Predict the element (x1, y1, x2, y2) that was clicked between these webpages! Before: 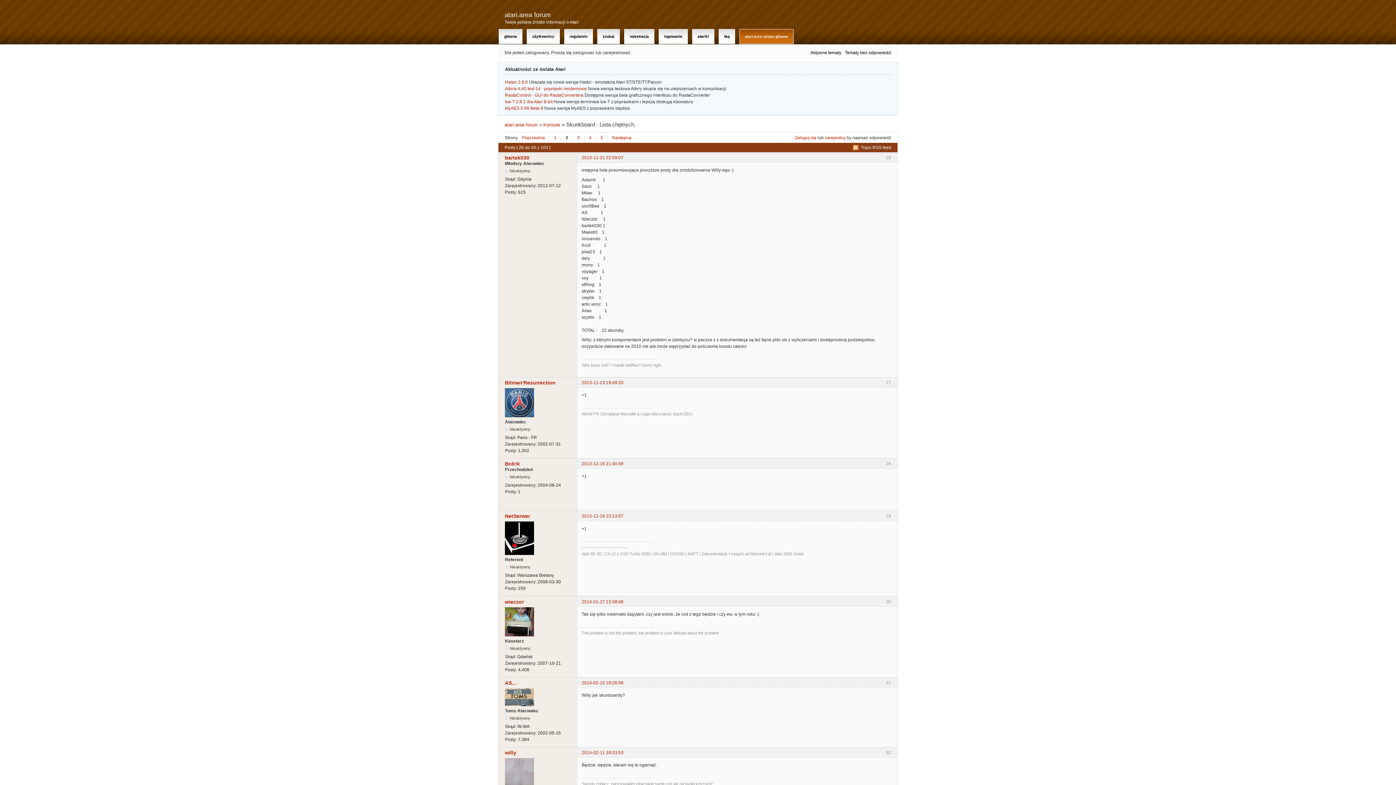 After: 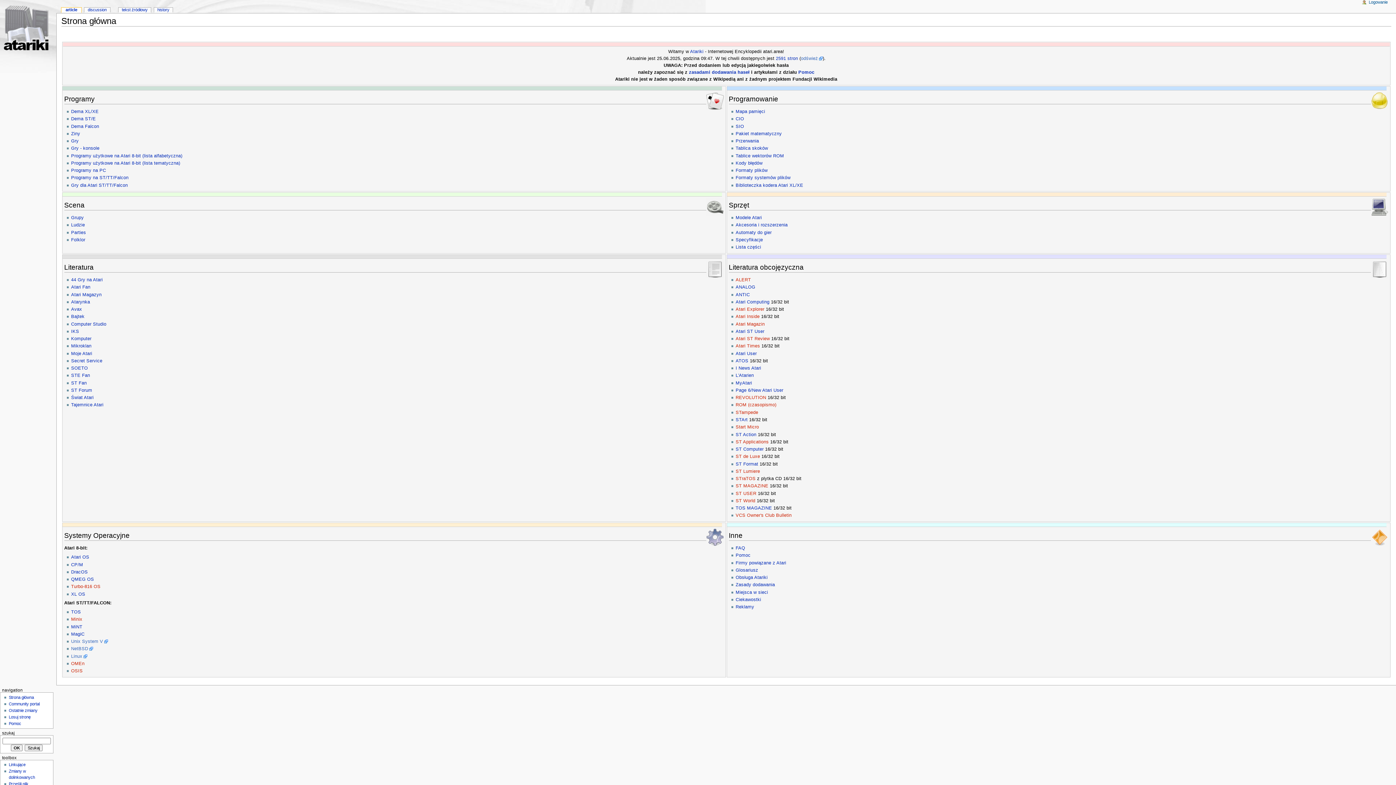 Action: bbox: (692, 29, 714, 44) label: atariki